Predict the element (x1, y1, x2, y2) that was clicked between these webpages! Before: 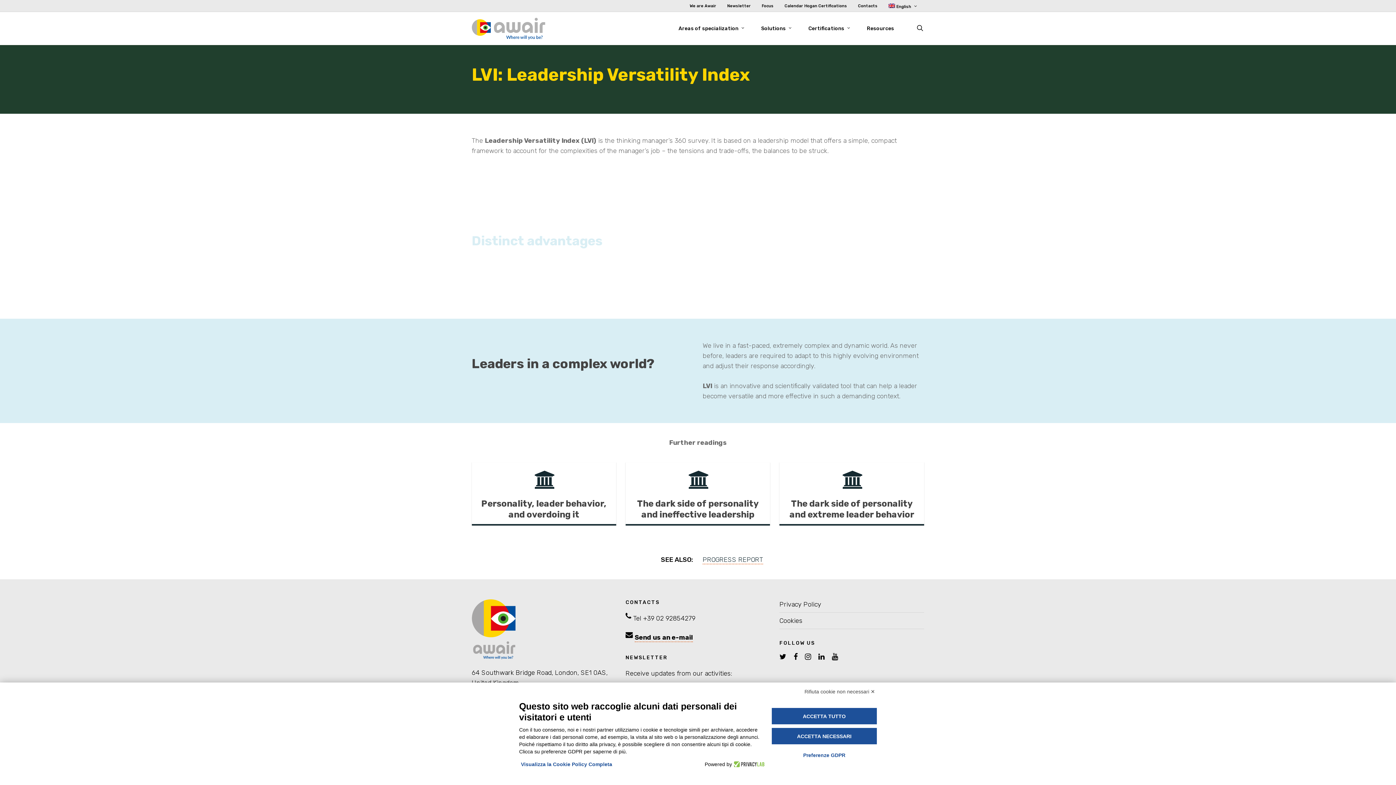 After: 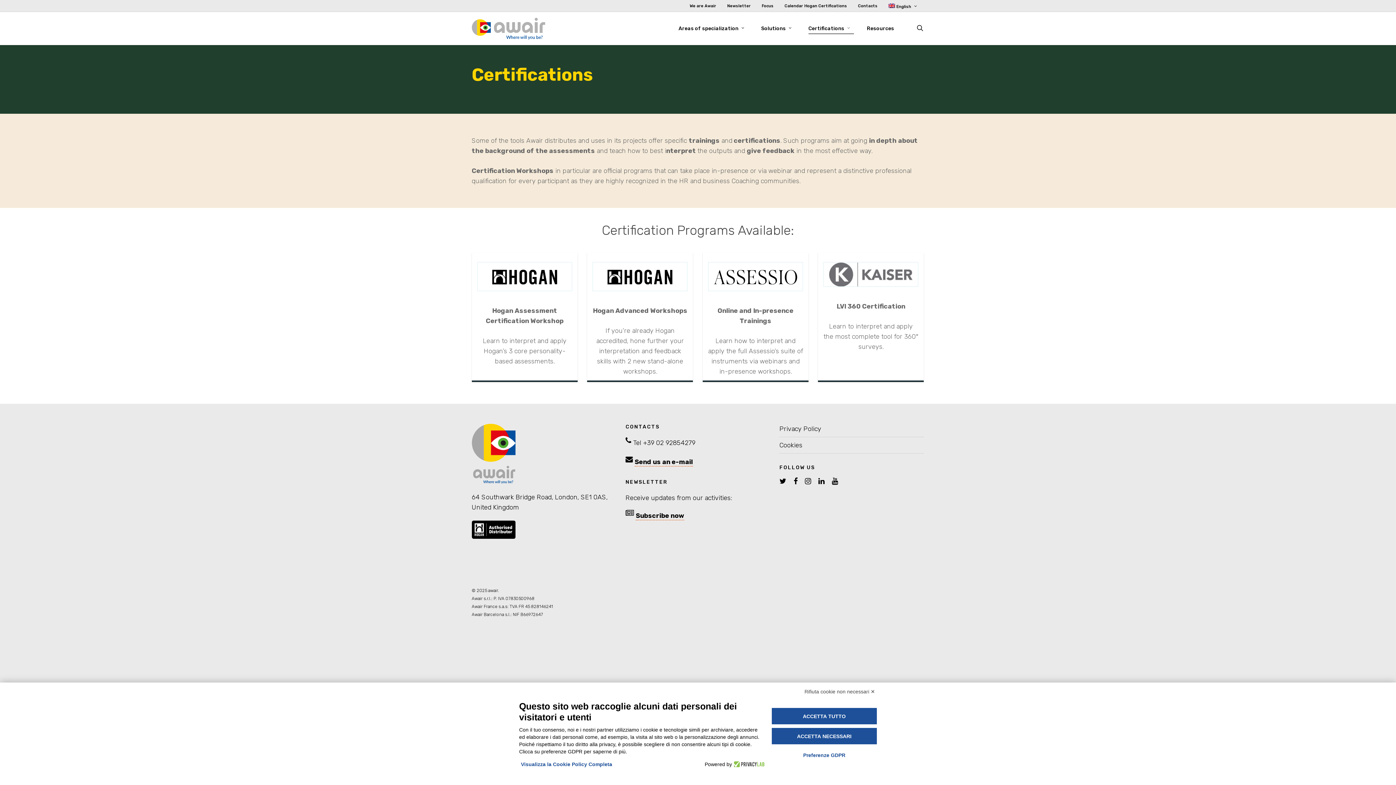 Action: bbox: (808, 17, 854, 45) label: Certifications